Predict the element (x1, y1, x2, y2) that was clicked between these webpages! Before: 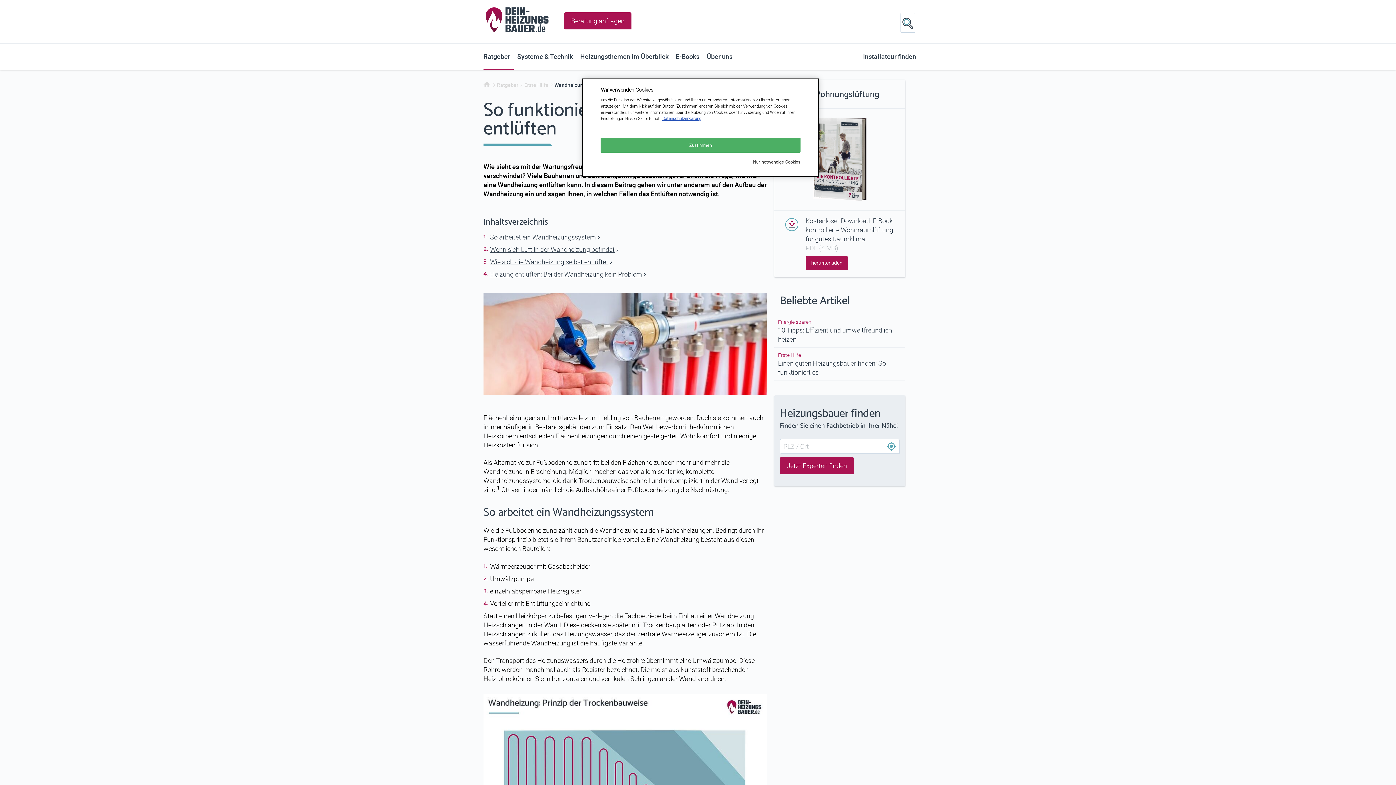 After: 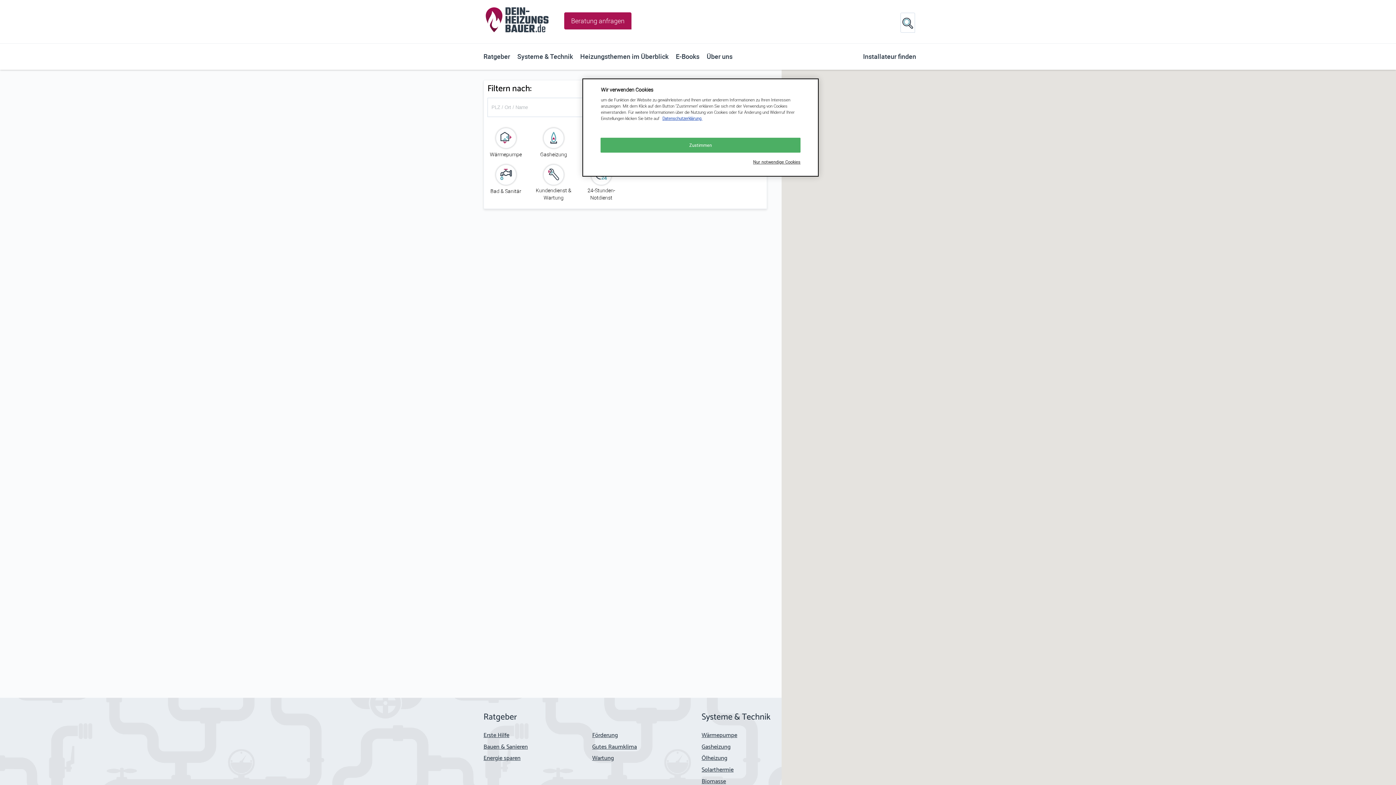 Action: bbox: (863, 43, 916, 69) label: Installateur finden